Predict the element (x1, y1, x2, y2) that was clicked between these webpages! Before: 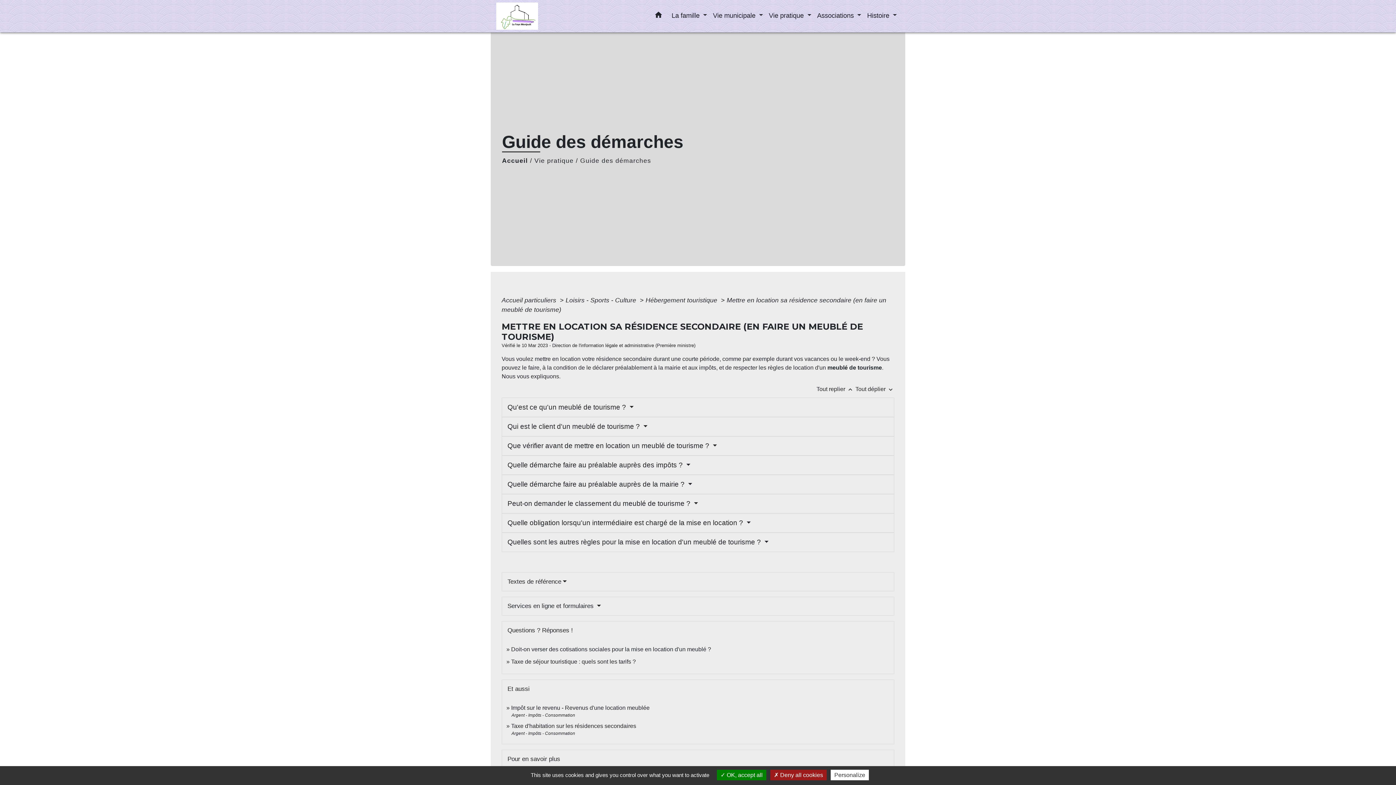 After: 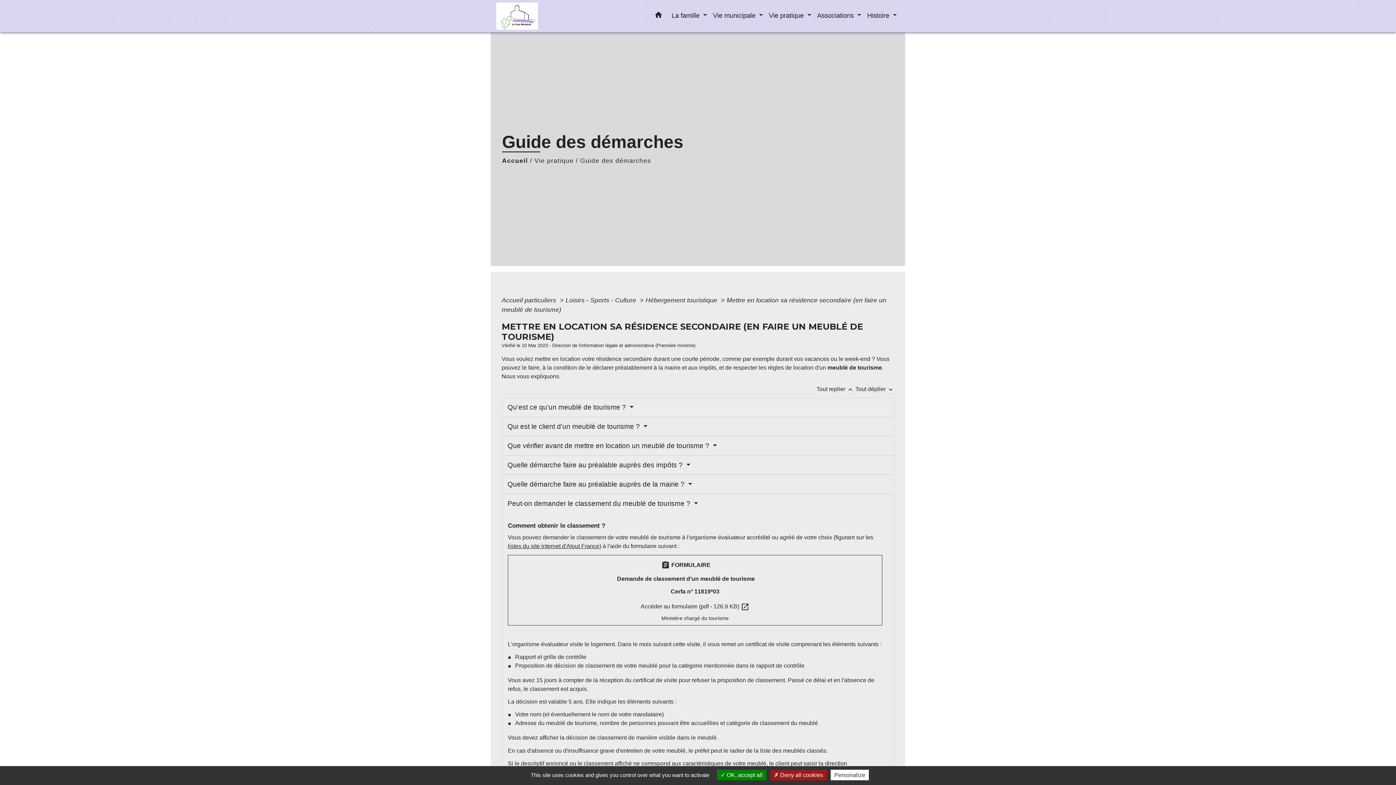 Action: bbox: (507, 500, 698, 507) label: Peut-on demander le classement du meublé de tourisme ? 